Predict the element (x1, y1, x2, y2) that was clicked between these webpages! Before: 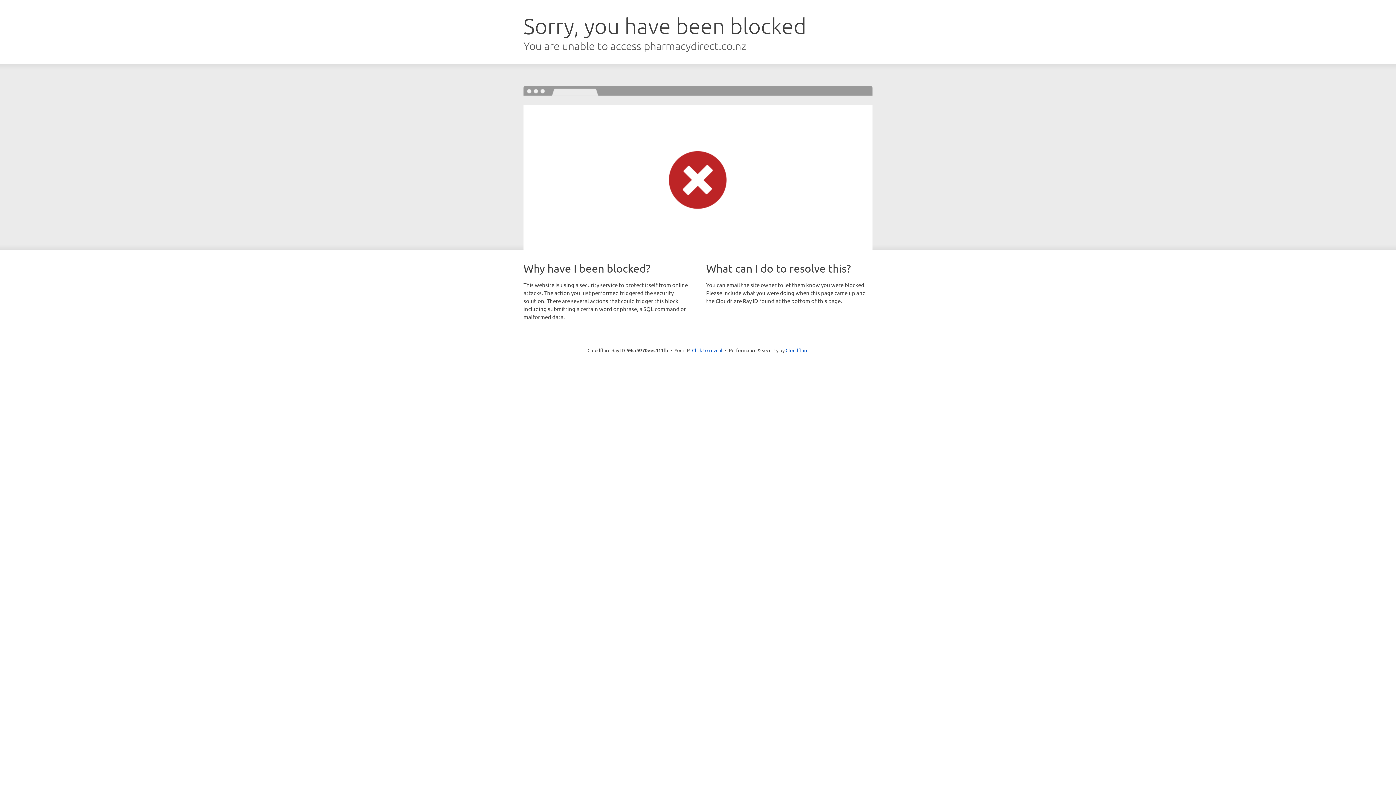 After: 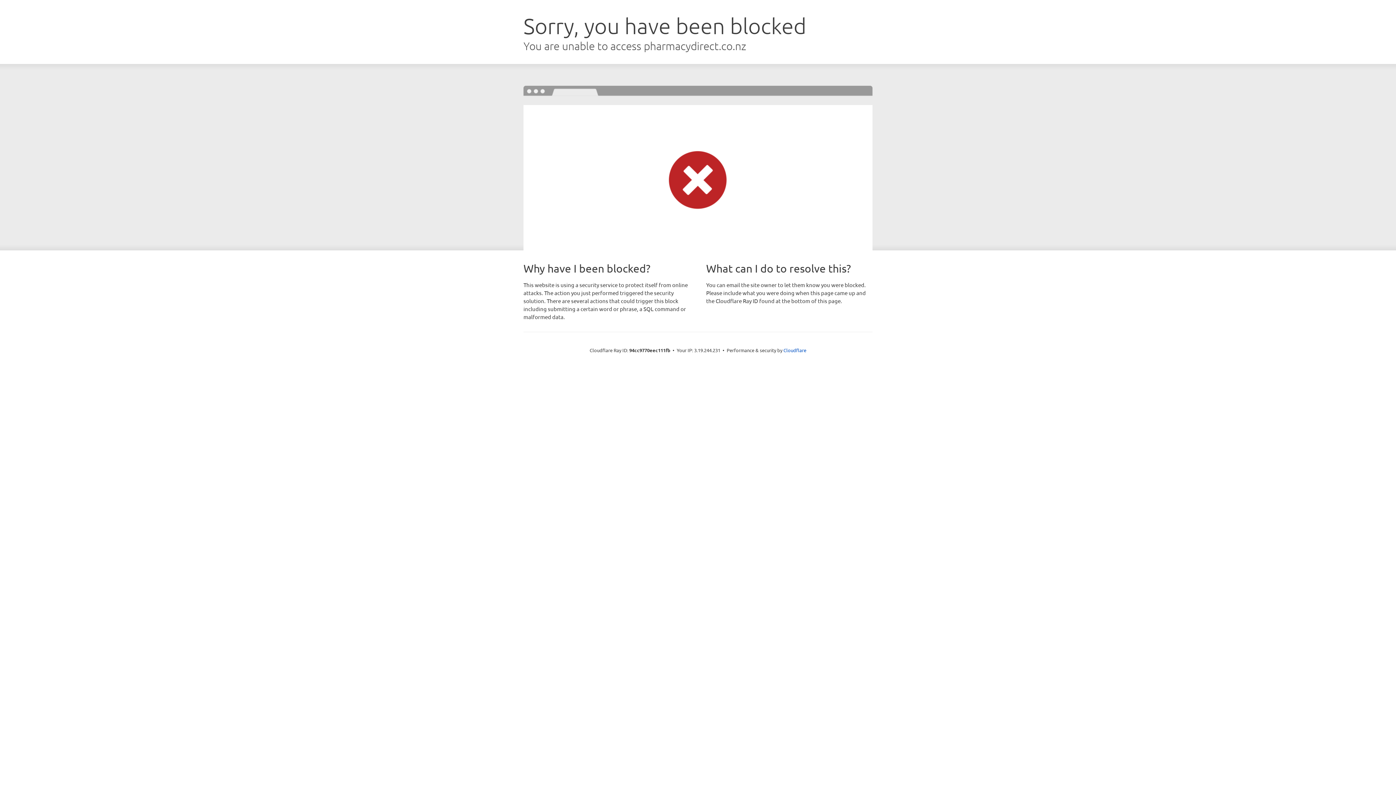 Action: bbox: (692, 346, 722, 353) label: Click to reveal